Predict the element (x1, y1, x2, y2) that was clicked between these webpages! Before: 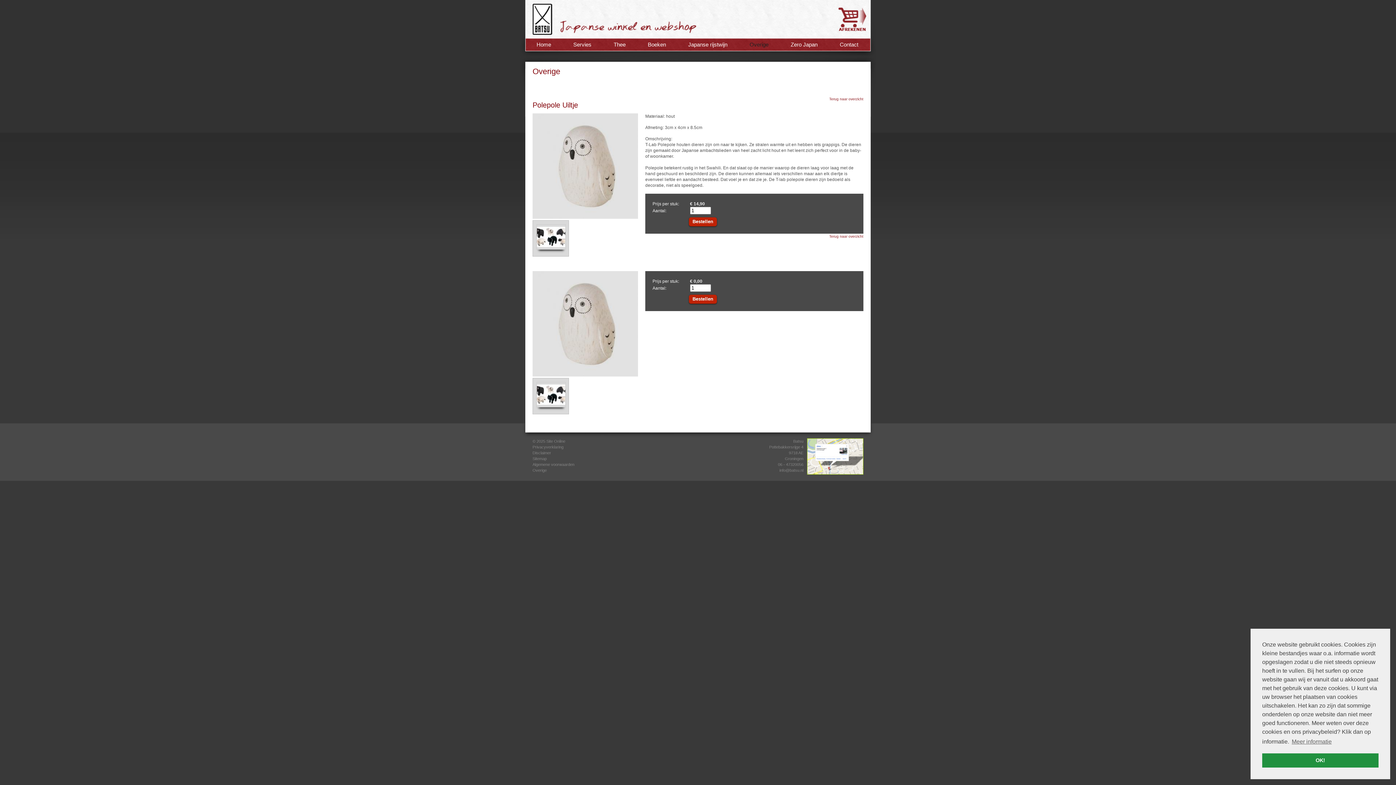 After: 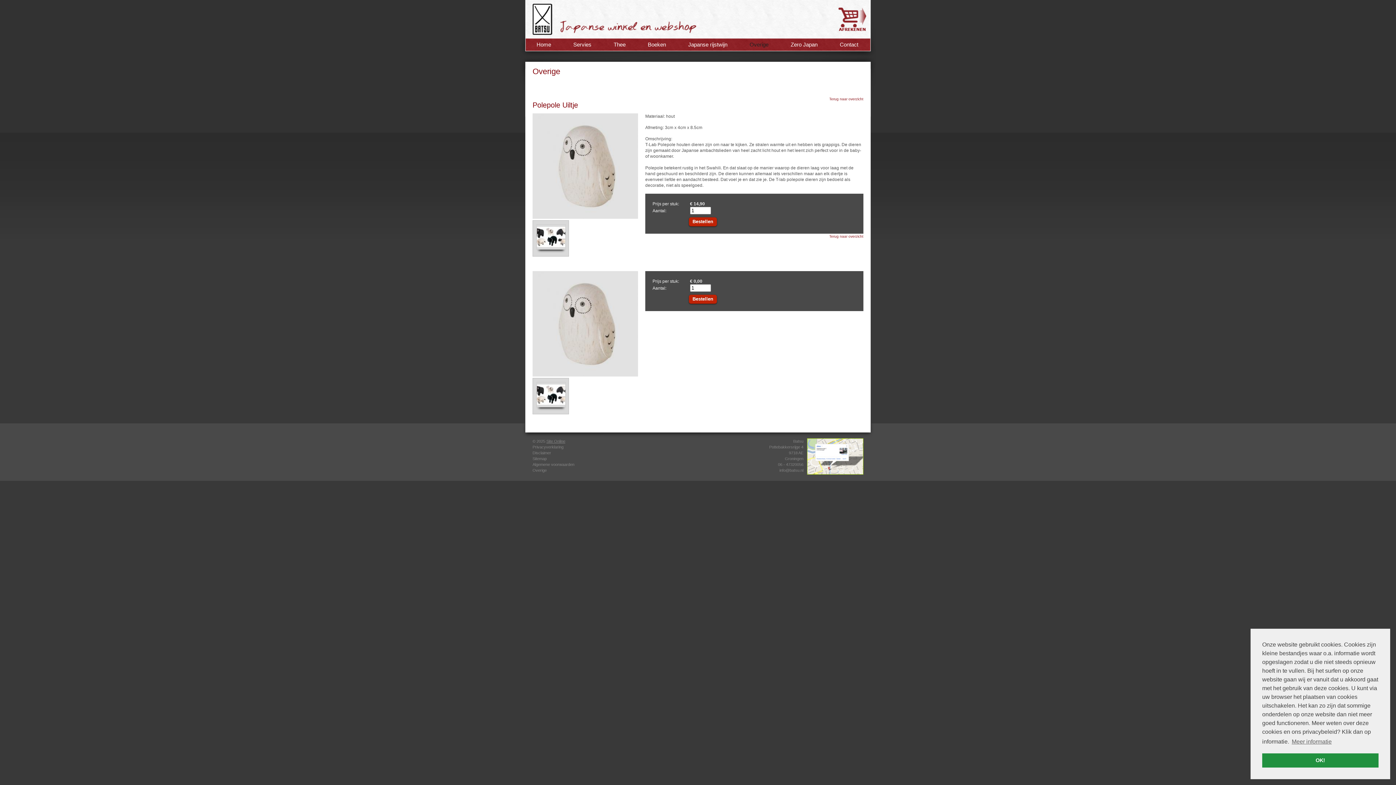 Action: label: Site Online bbox: (546, 439, 565, 443)